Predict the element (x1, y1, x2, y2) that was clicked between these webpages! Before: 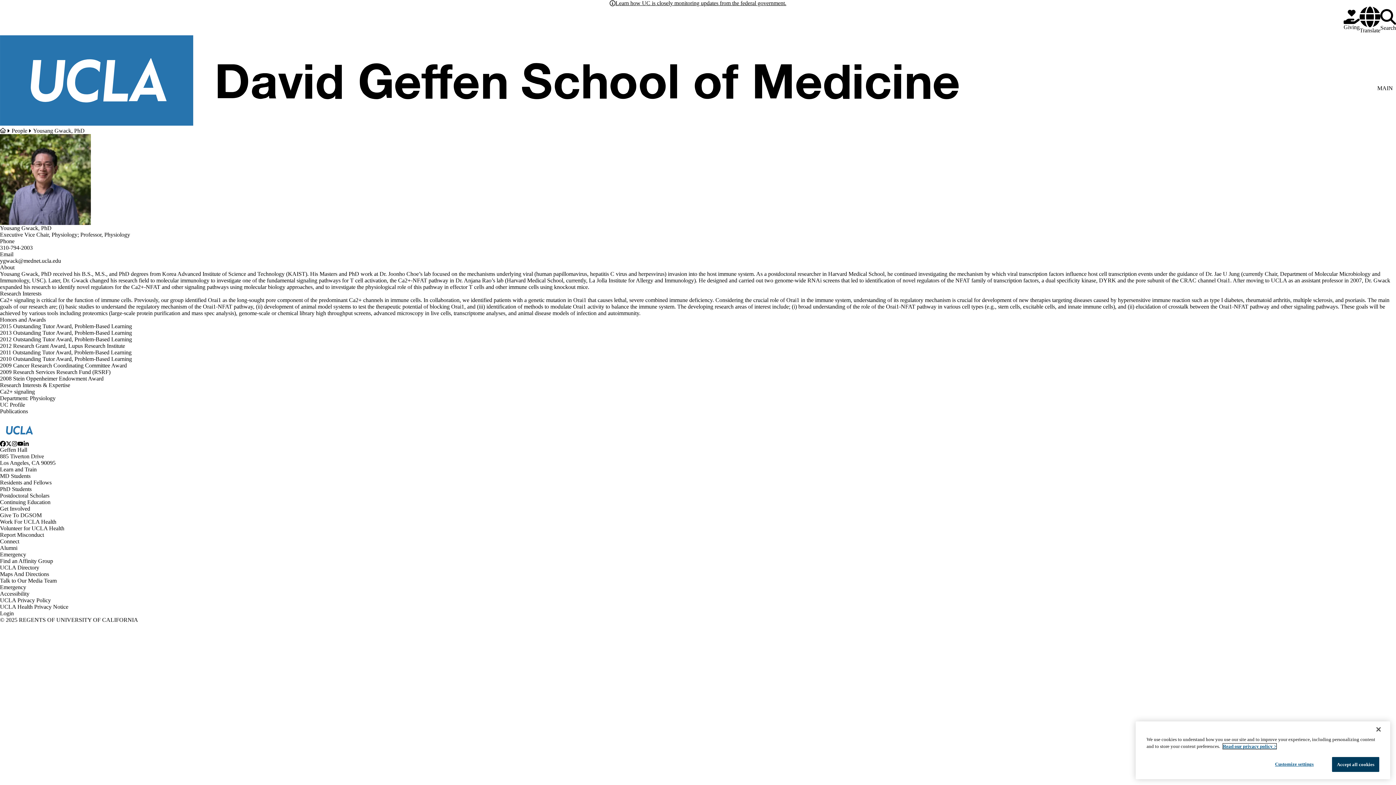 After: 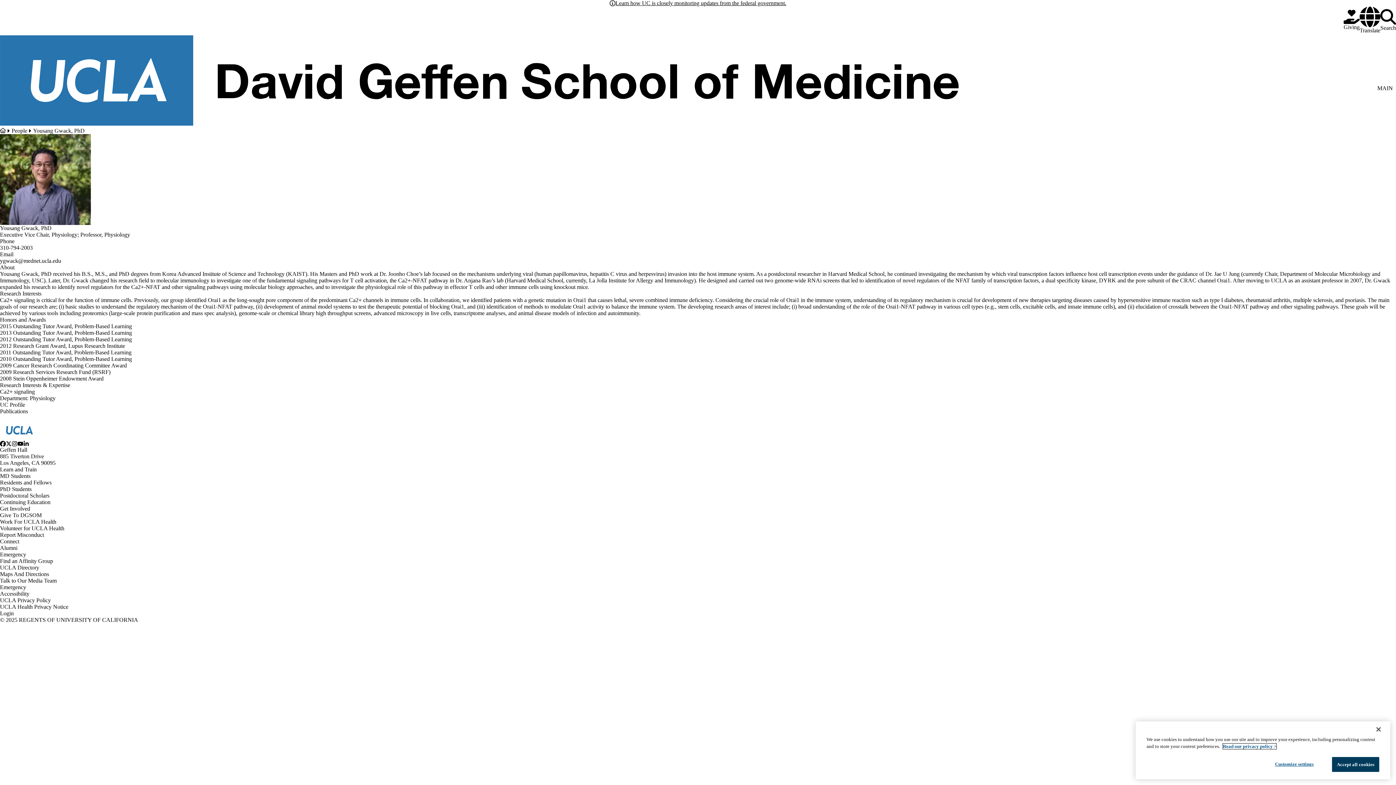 Action: bbox: (1223, 756, 1276, 761) label: Read our privacy policy >